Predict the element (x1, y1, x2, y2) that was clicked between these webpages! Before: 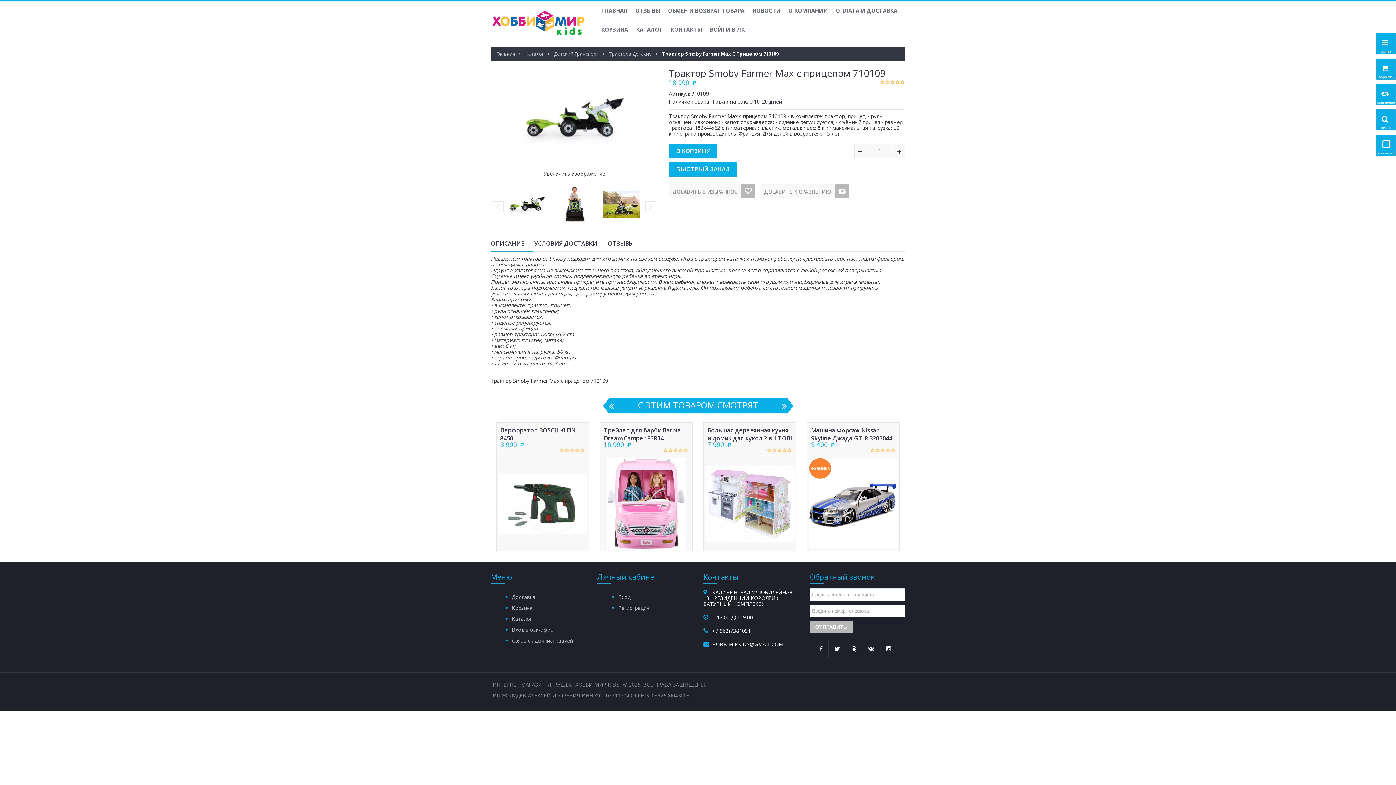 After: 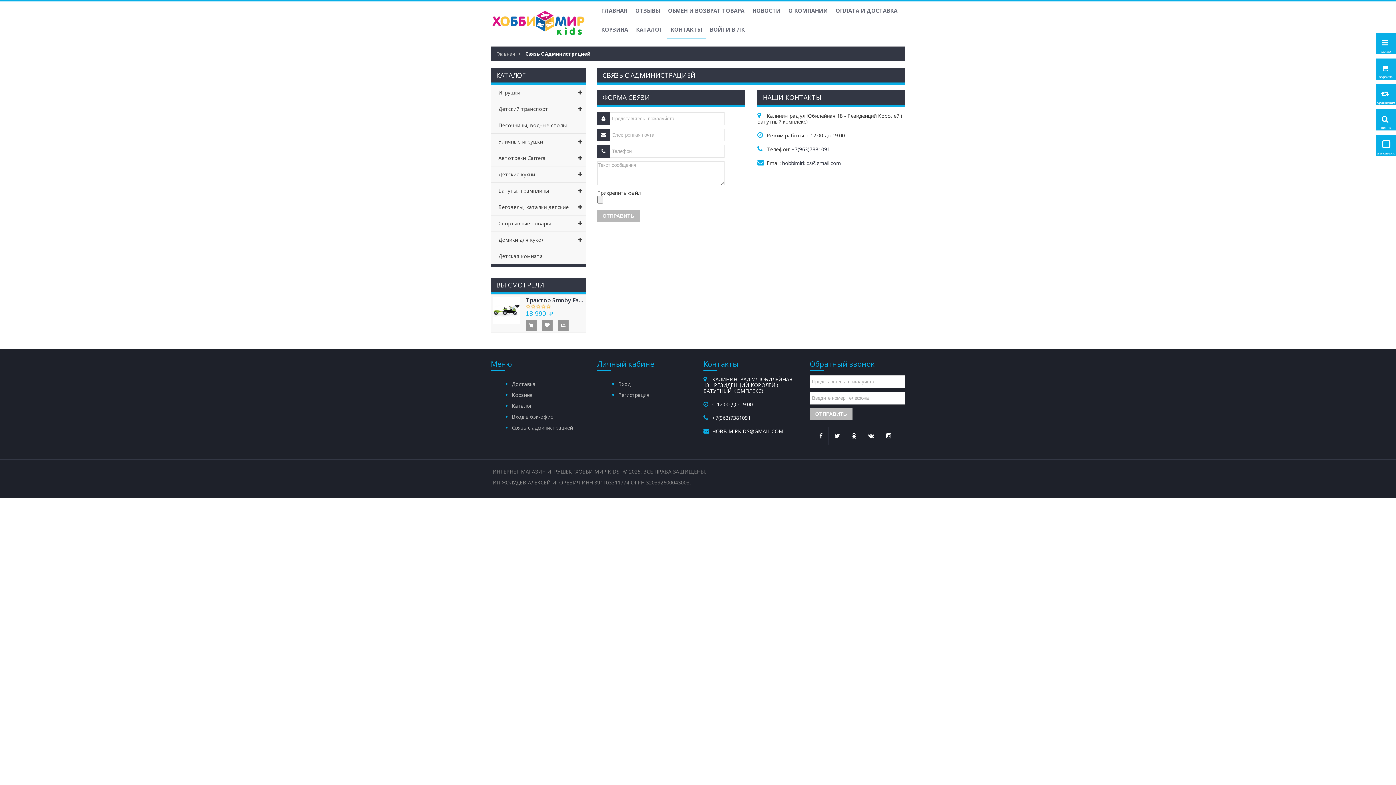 Action: label: Связь с администрацией bbox: (512, 635, 586, 646)